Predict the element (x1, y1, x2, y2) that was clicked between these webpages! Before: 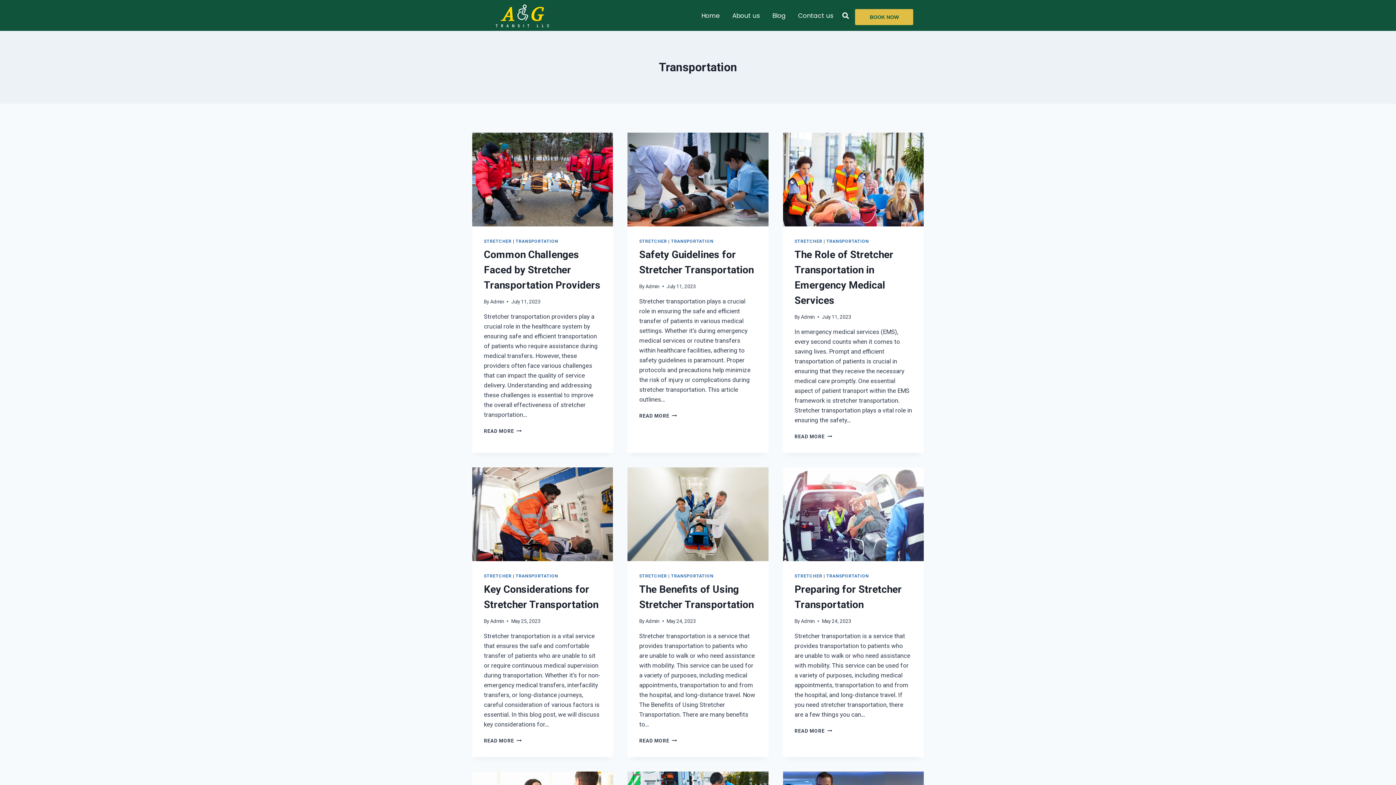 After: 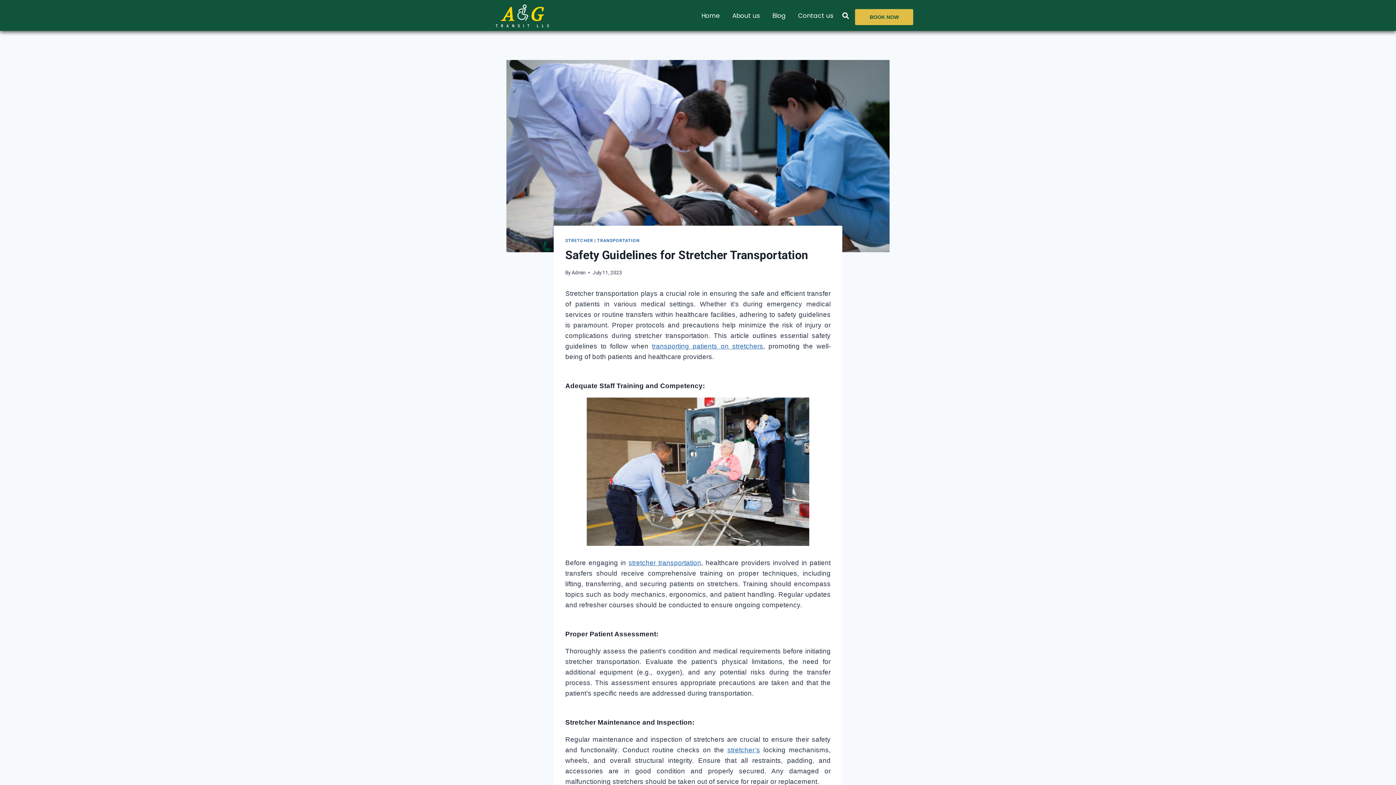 Action: bbox: (627, 132, 768, 226)